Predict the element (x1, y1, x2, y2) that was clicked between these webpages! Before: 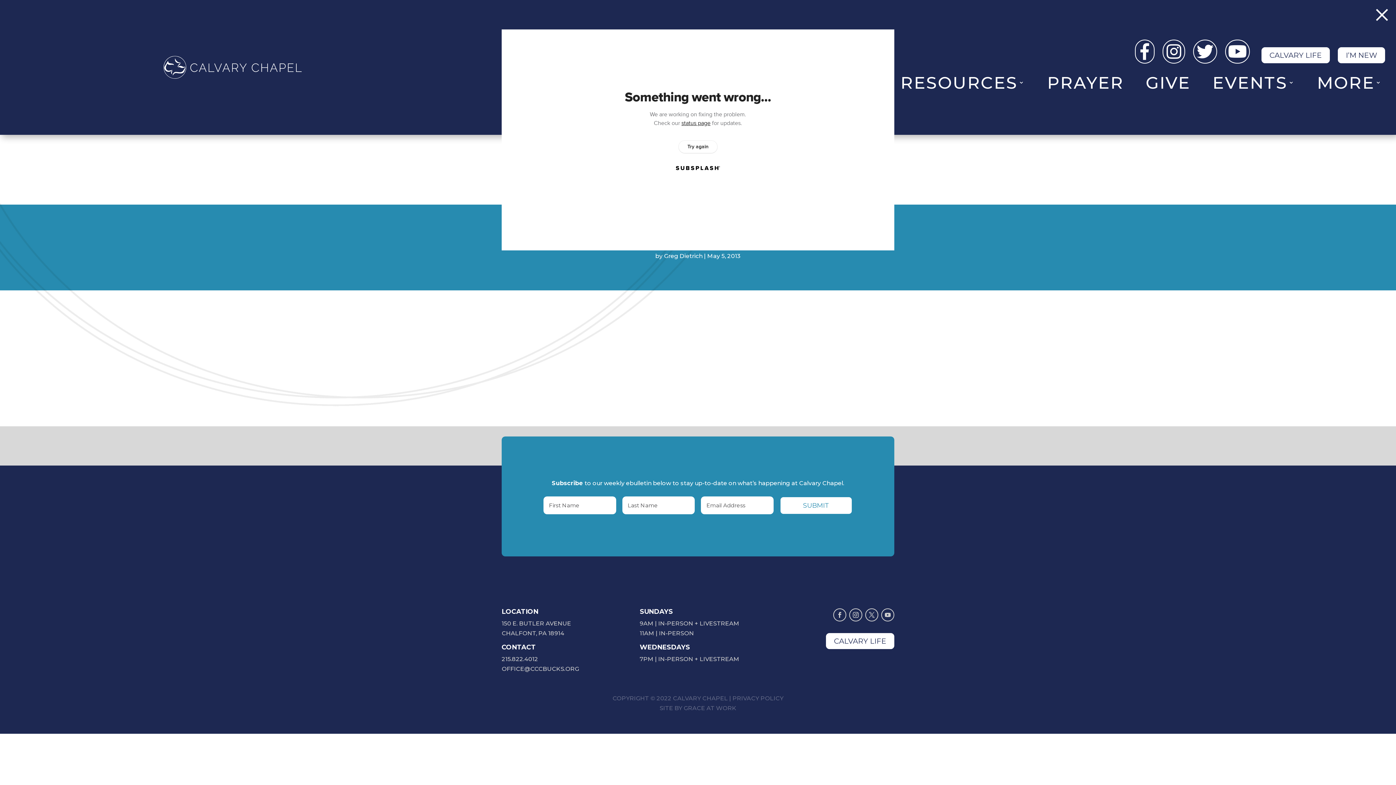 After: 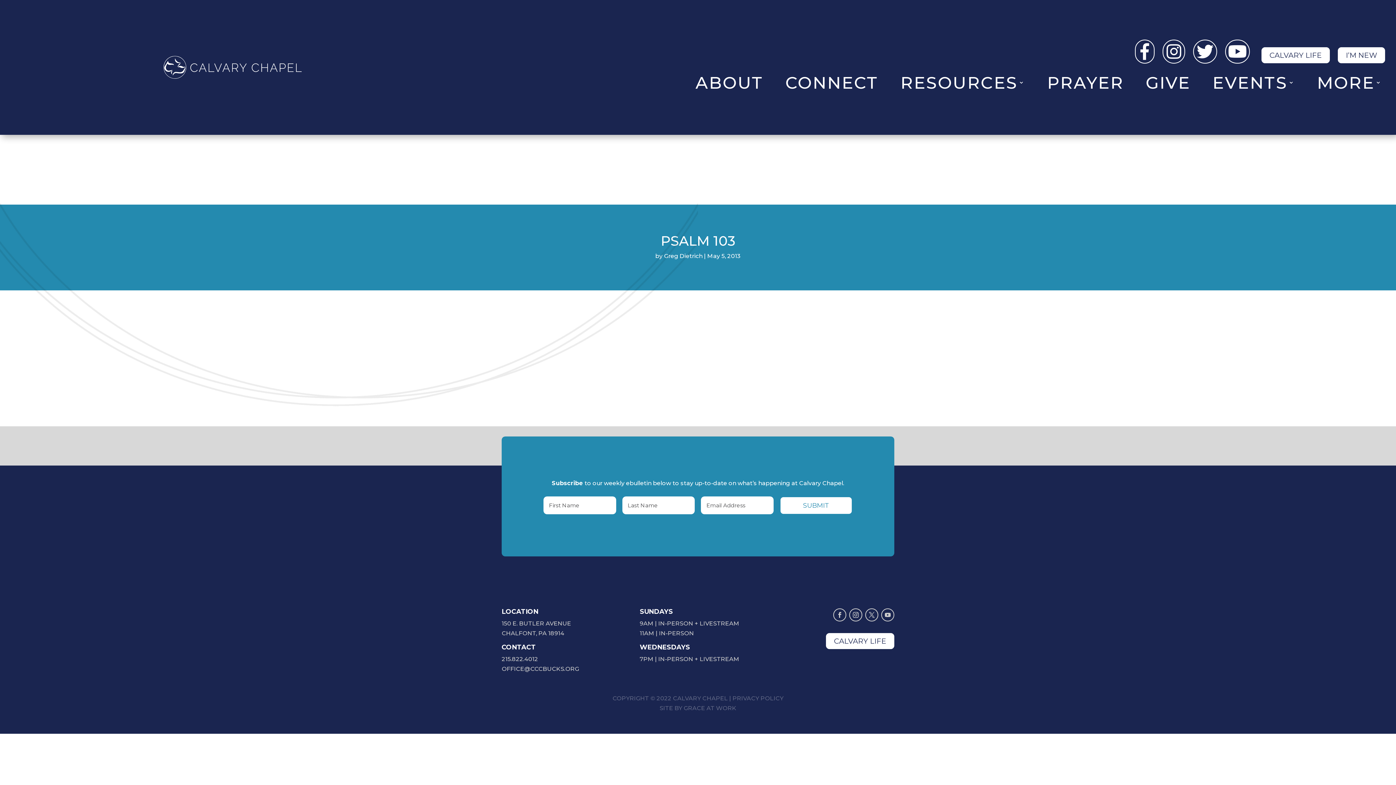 Action: label: × bbox: (1372, 3, 1392, 34)